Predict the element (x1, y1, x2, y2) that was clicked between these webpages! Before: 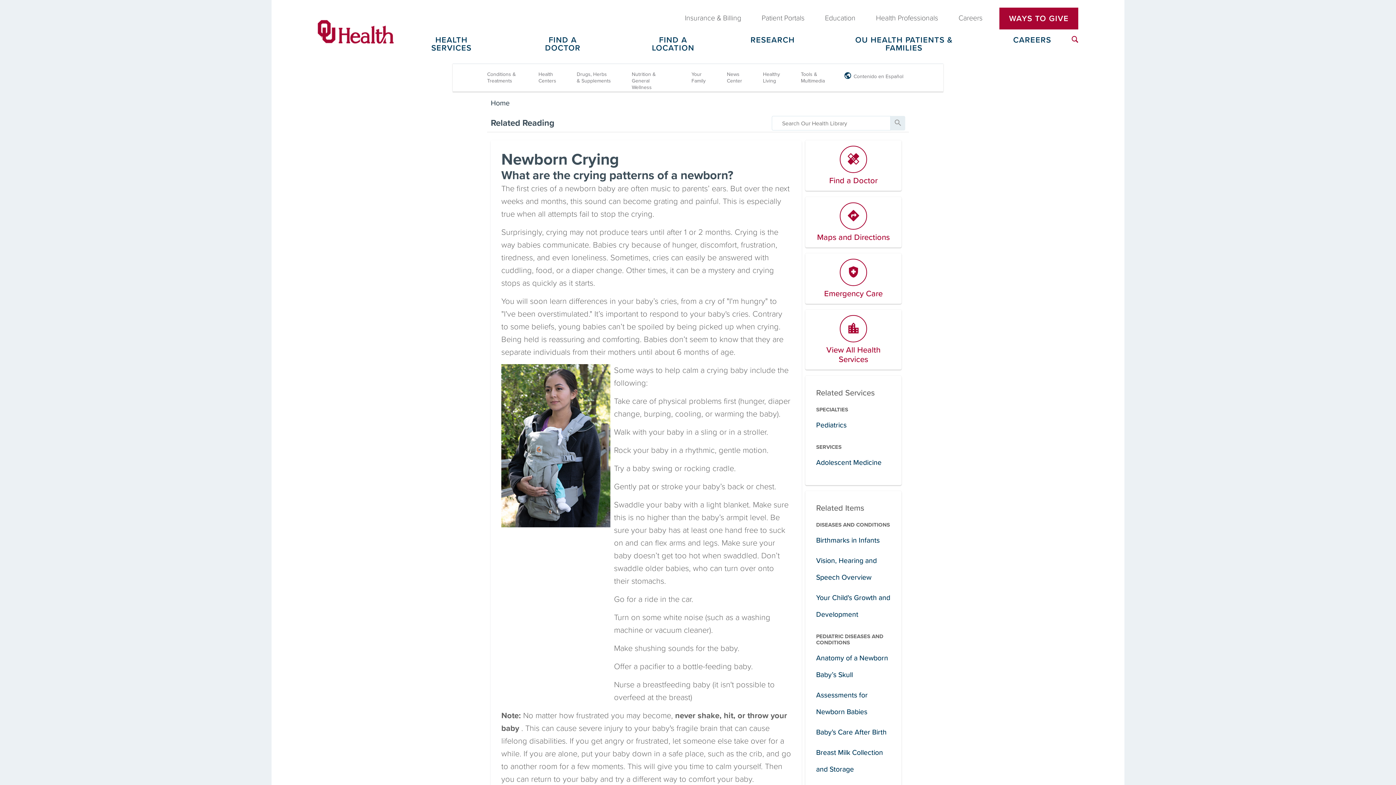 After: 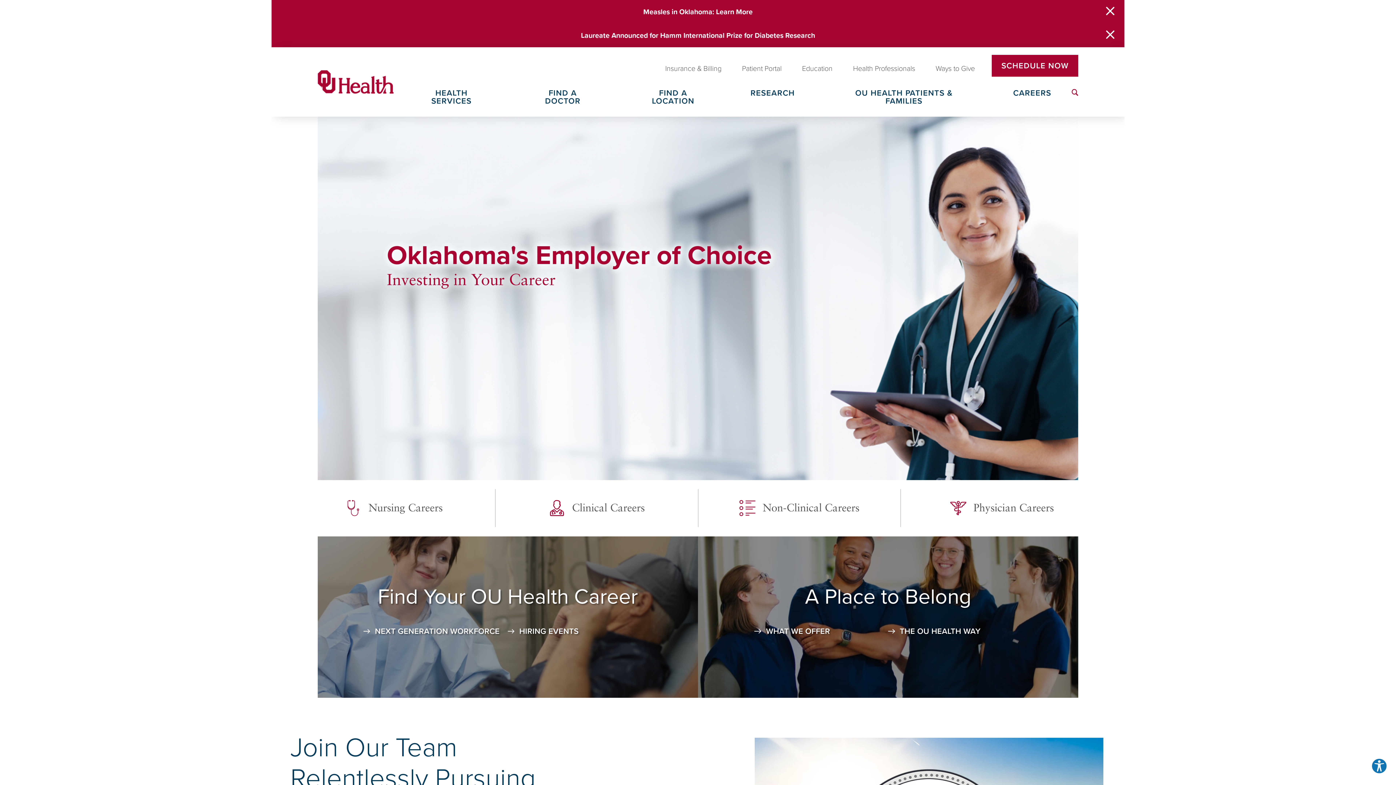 Action: bbox: (993, 36, 1071, 55) label: CAREERS